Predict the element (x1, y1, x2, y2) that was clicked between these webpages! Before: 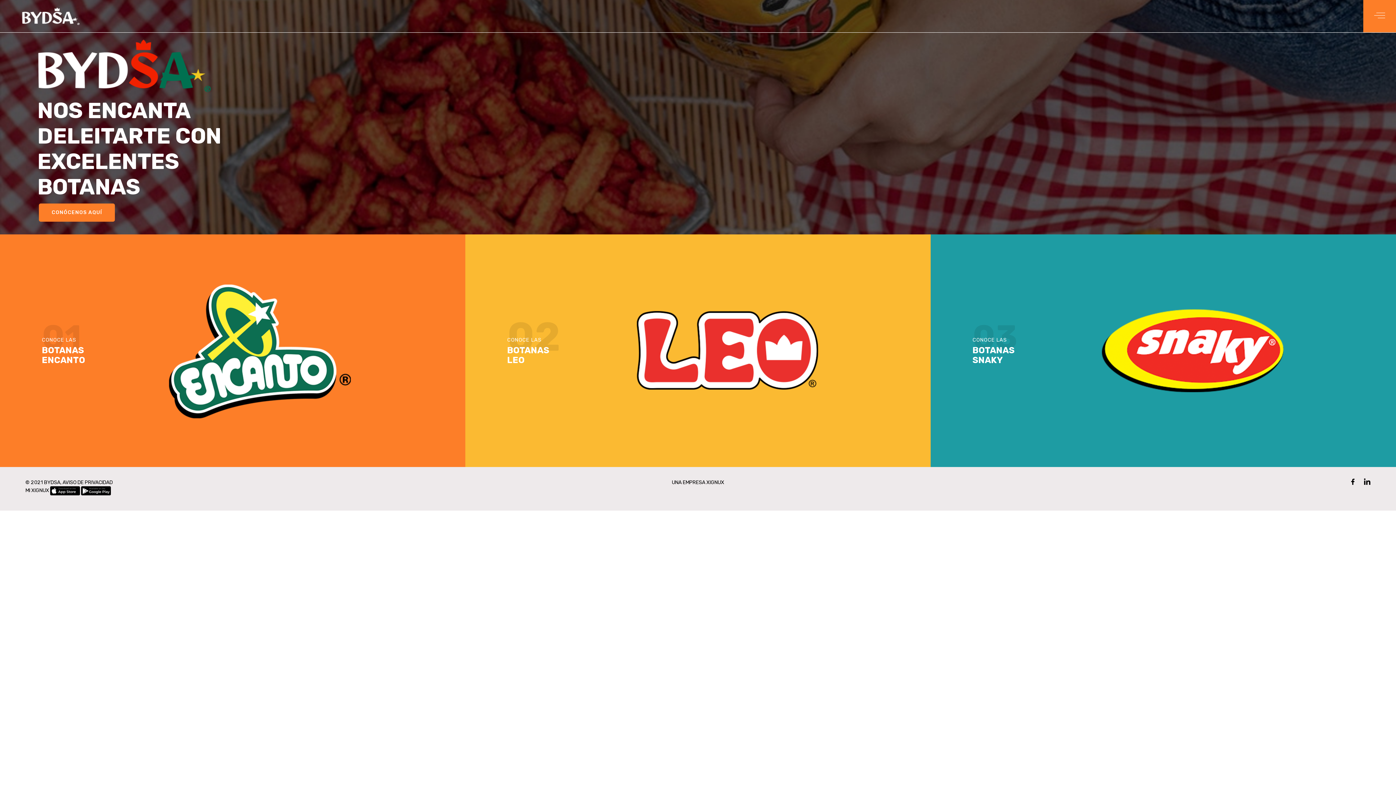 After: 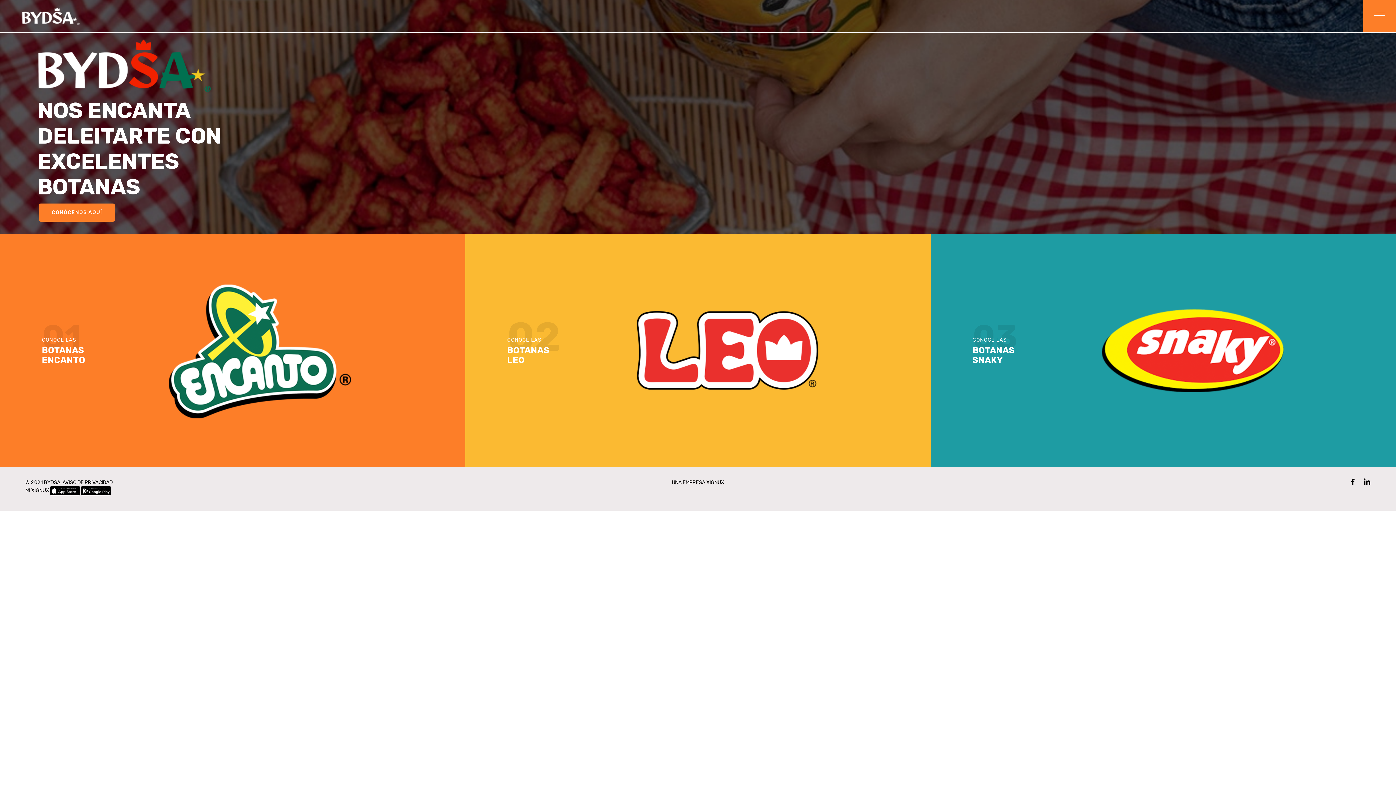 Action: bbox: (21, 6, 80, 25)